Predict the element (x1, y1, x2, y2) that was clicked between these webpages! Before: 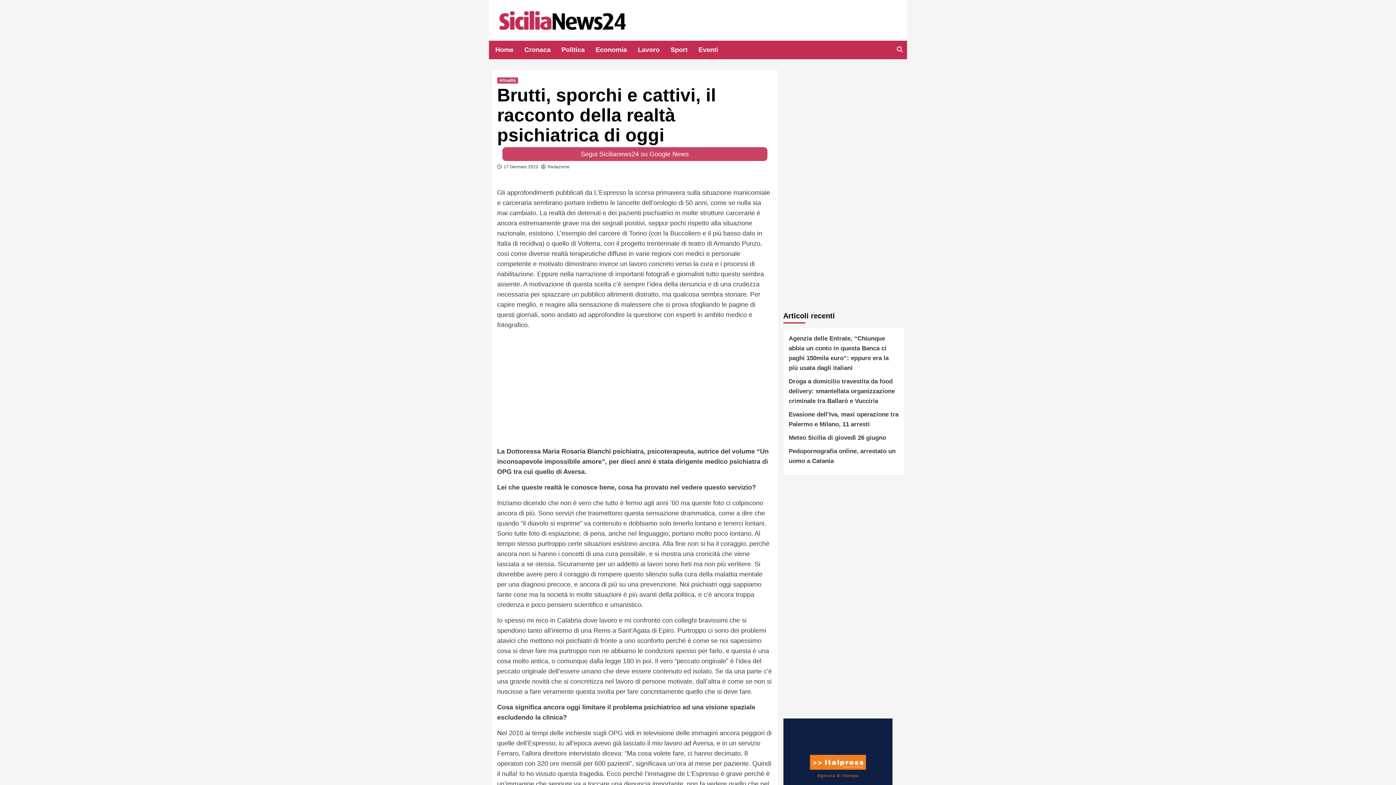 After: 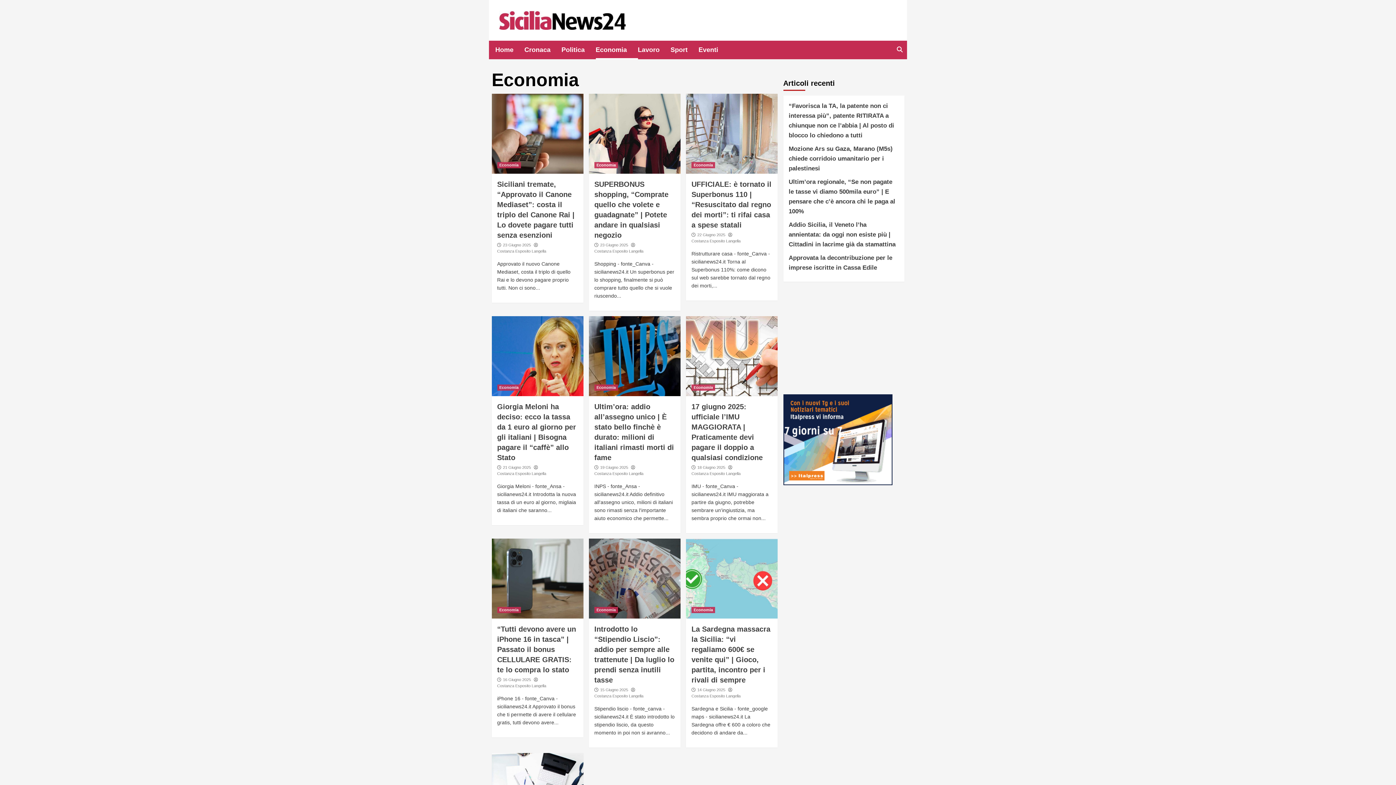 Action: label: Economia bbox: (595, 40, 638, 59)